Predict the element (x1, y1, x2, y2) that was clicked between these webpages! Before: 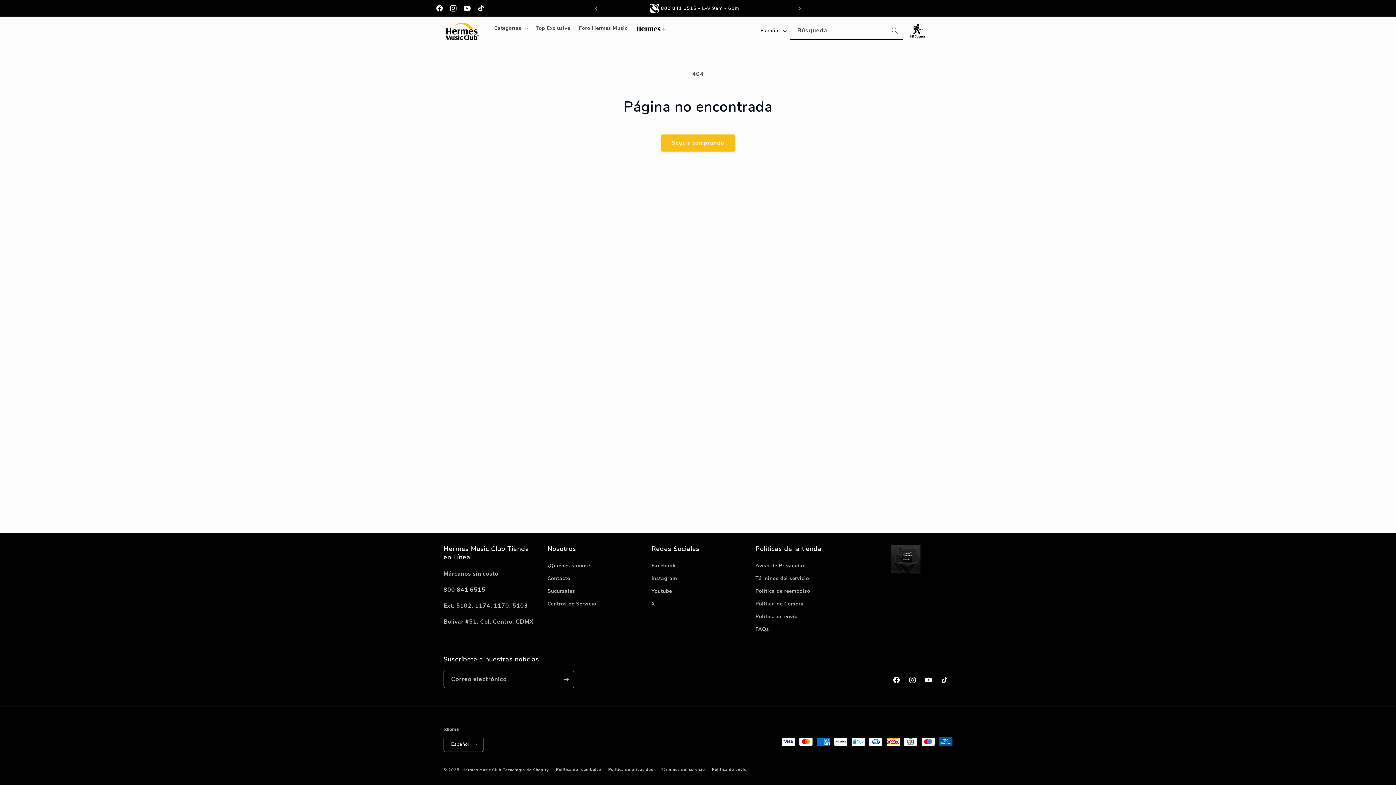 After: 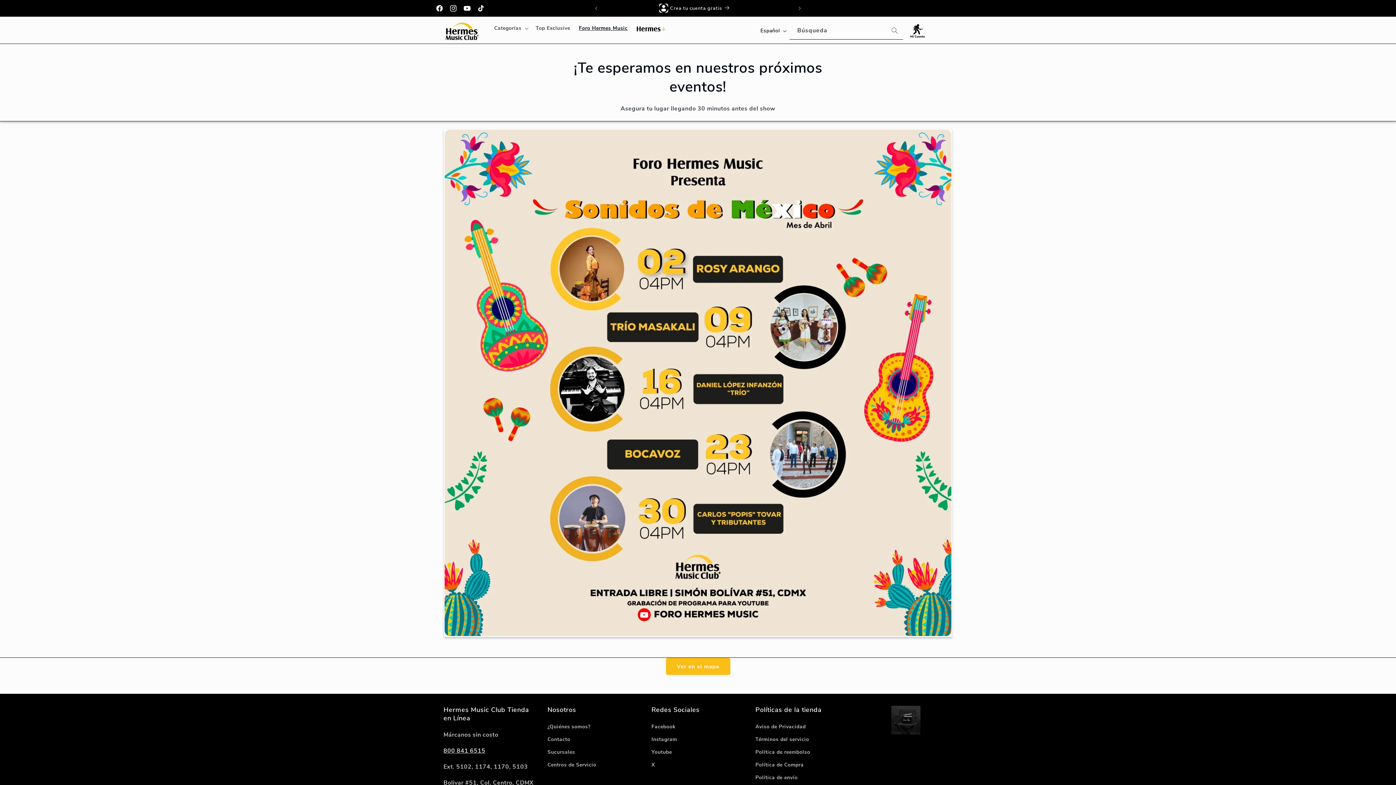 Action: bbox: (574, 20, 632, 36) label: Foro Hermes Music